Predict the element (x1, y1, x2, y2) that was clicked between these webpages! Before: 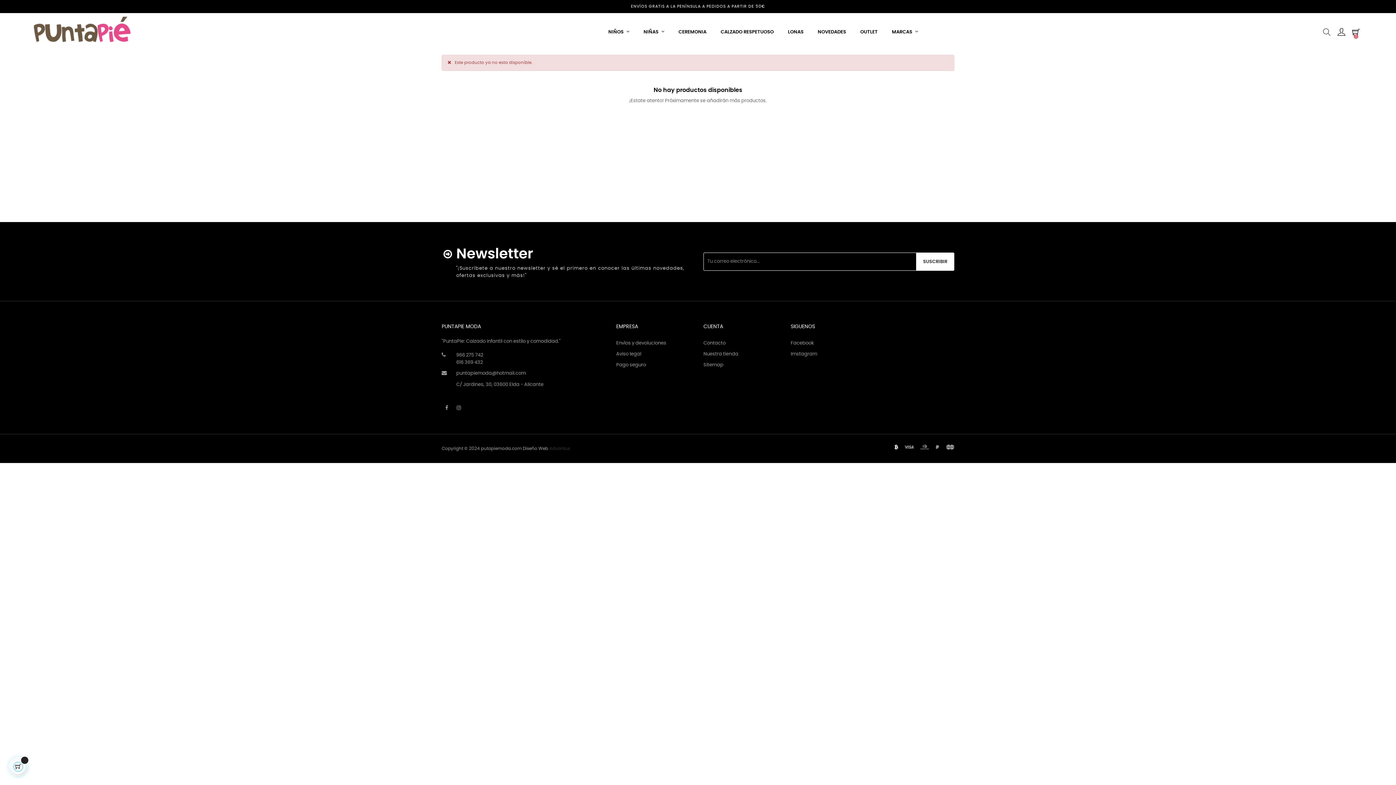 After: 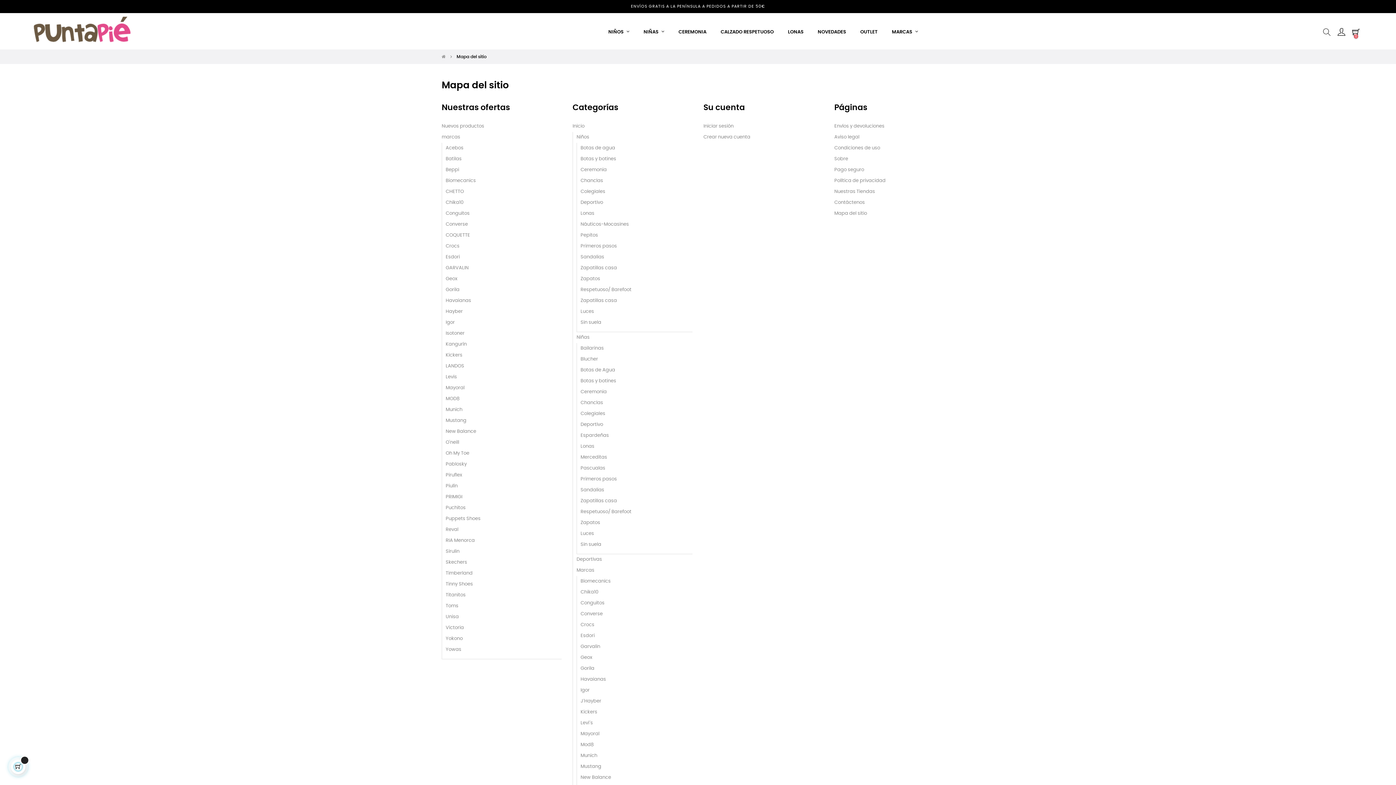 Action: label: Sitemap bbox: (703, 360, 723, 370)